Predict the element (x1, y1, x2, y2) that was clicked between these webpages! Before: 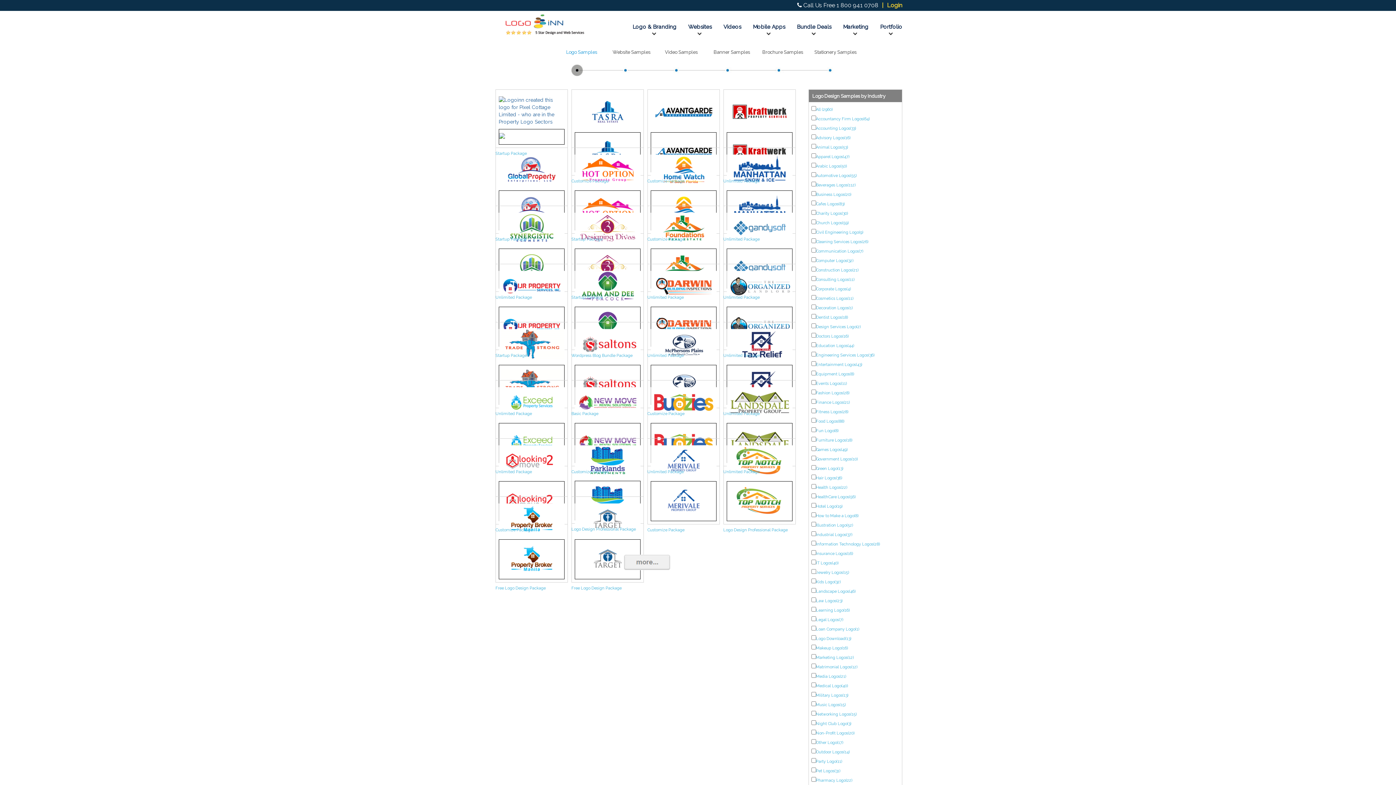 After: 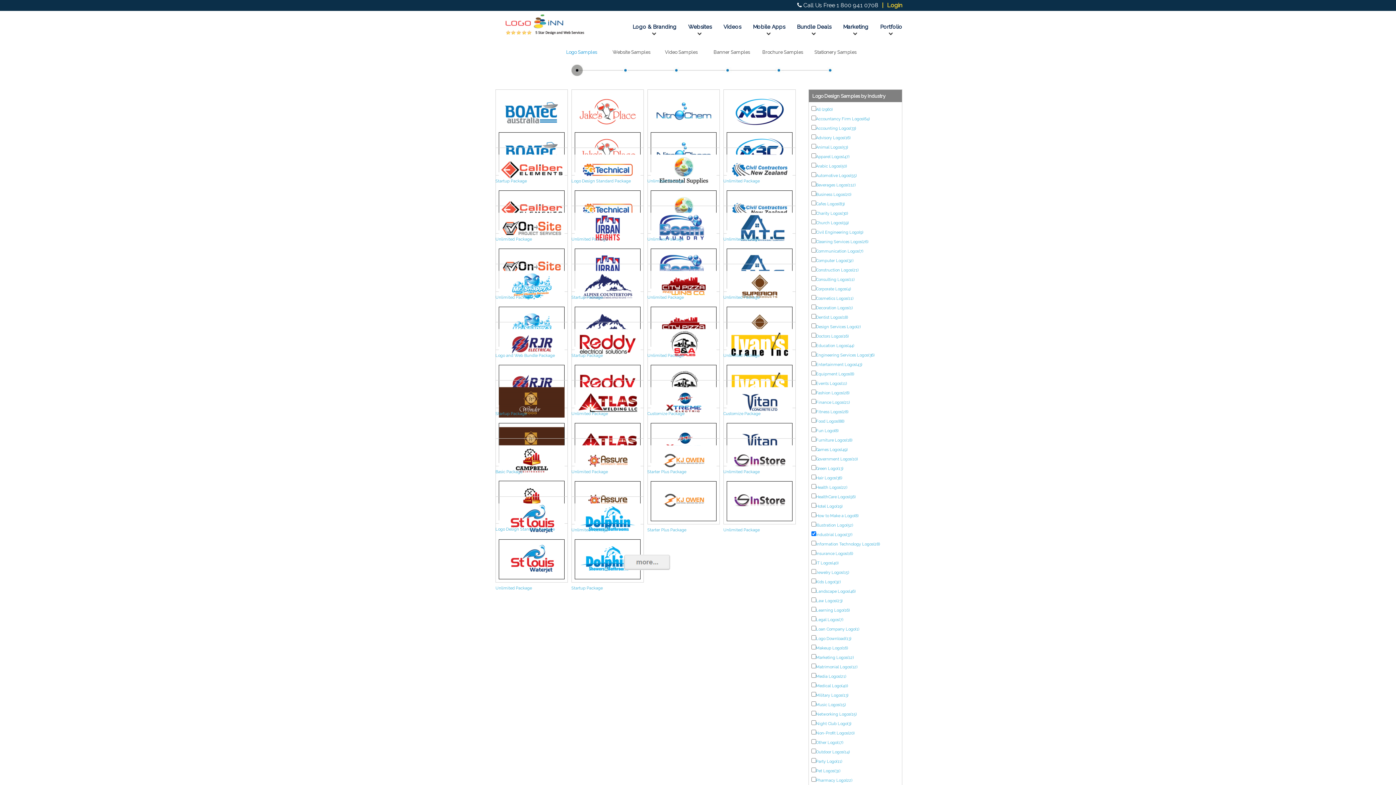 Action: label: Industrial Logos(37) bbox: (816, 532, 852, 537)